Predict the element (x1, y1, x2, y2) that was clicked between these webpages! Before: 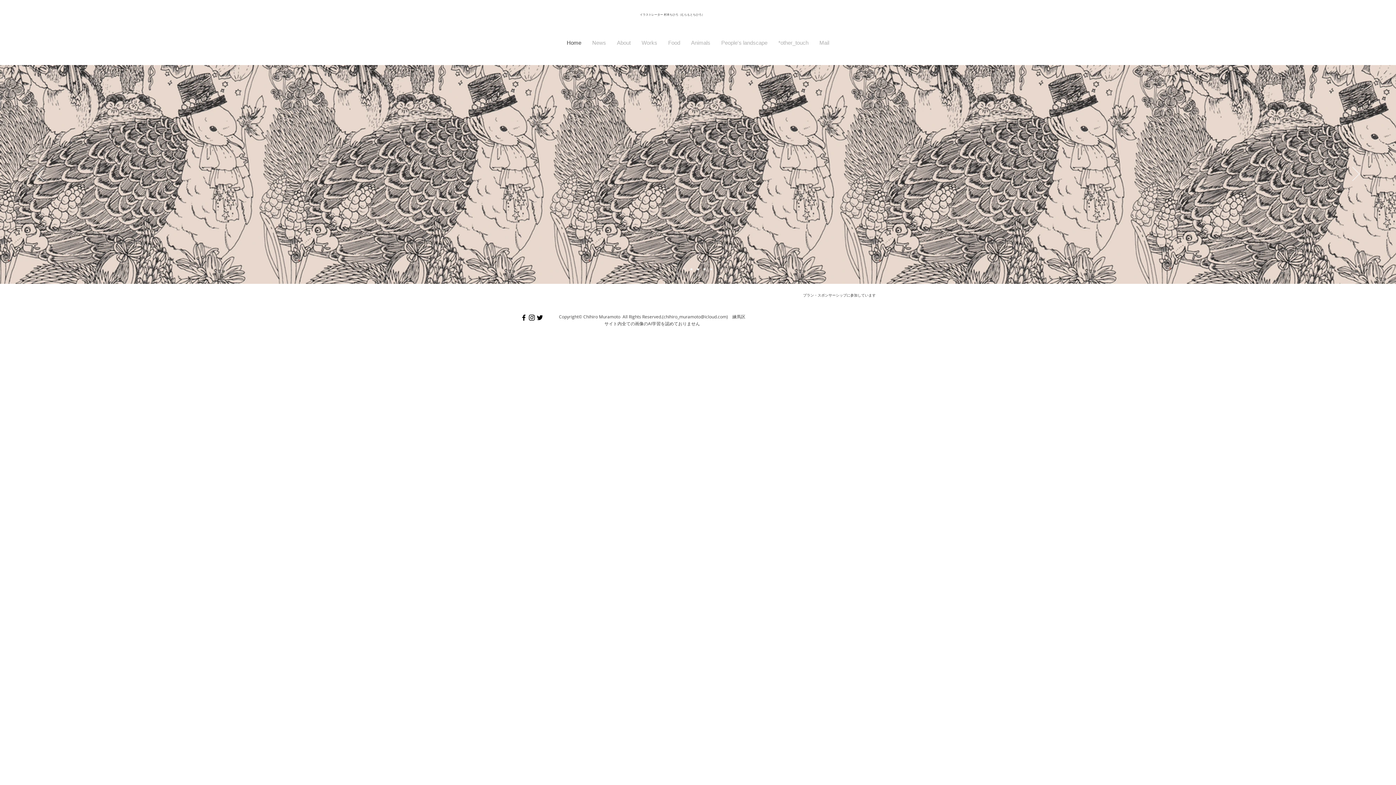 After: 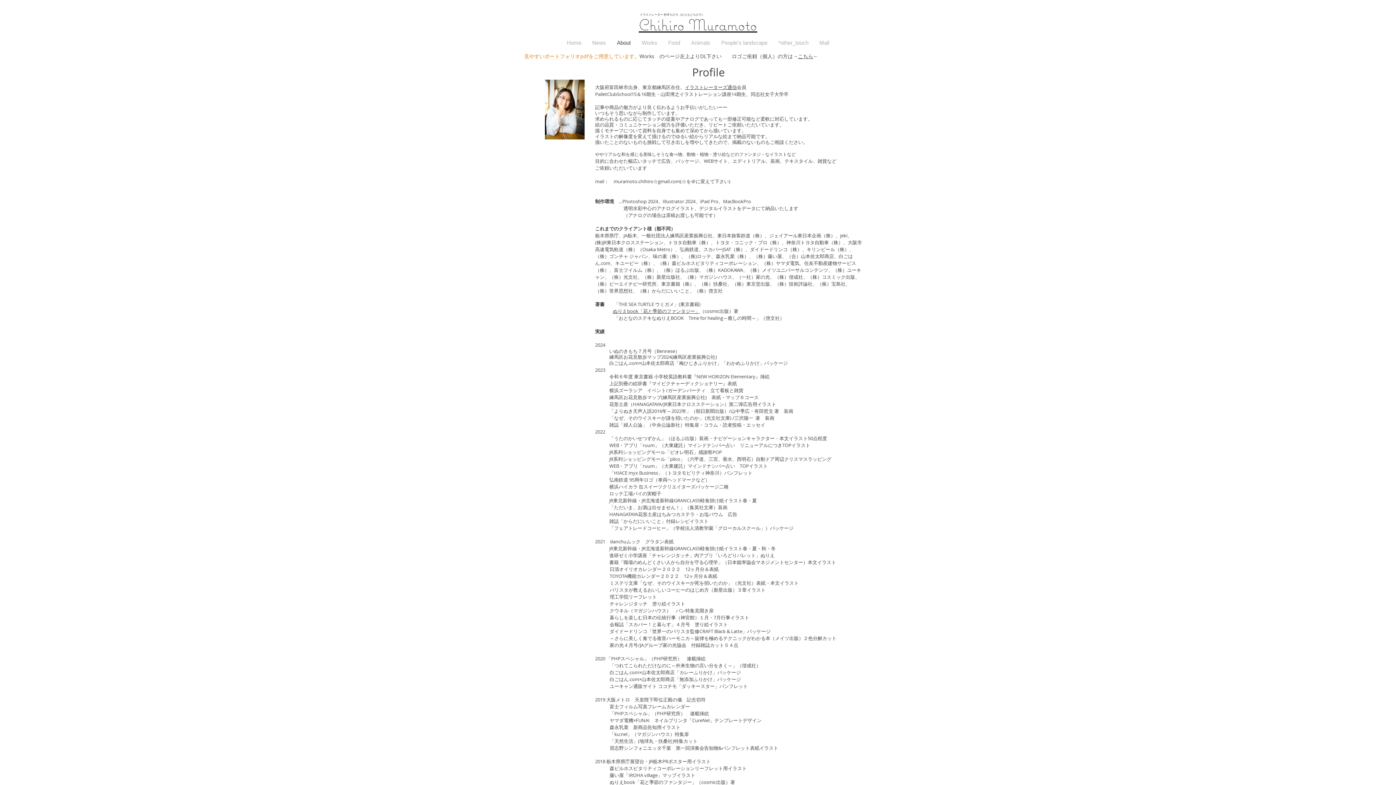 Action: label: About bbox: (611, 37, 636, 48)